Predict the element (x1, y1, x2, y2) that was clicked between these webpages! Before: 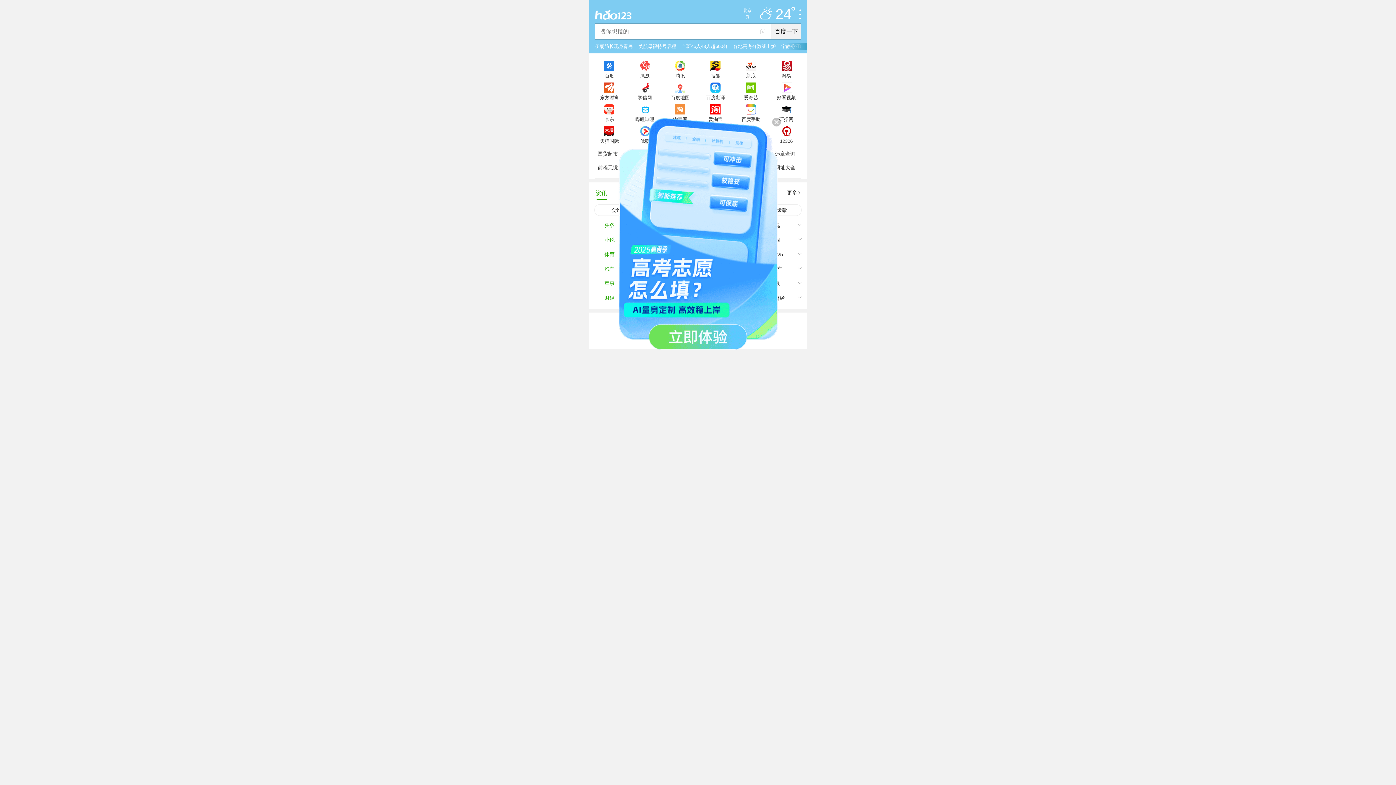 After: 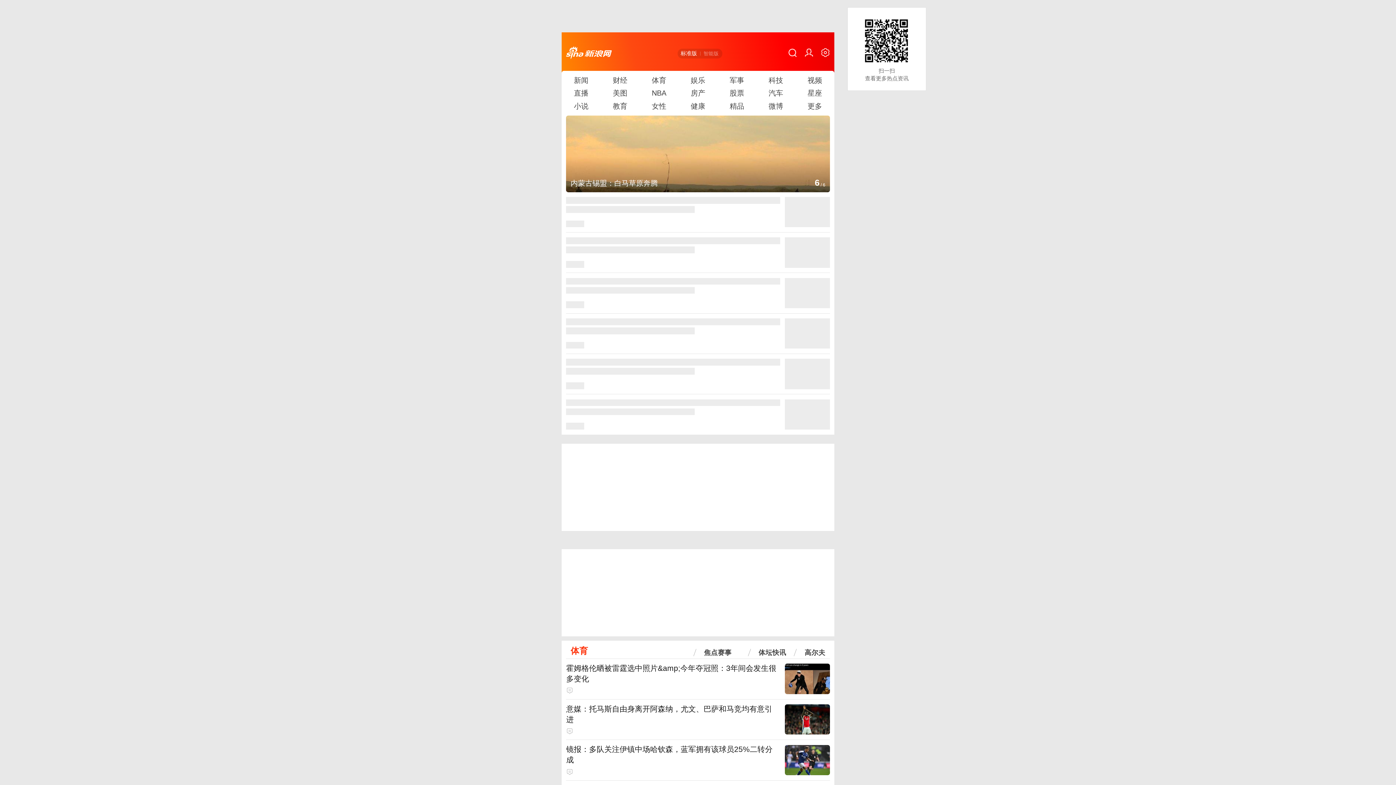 Action: label: 新浪 bbox: (733, 56, 768, 78)